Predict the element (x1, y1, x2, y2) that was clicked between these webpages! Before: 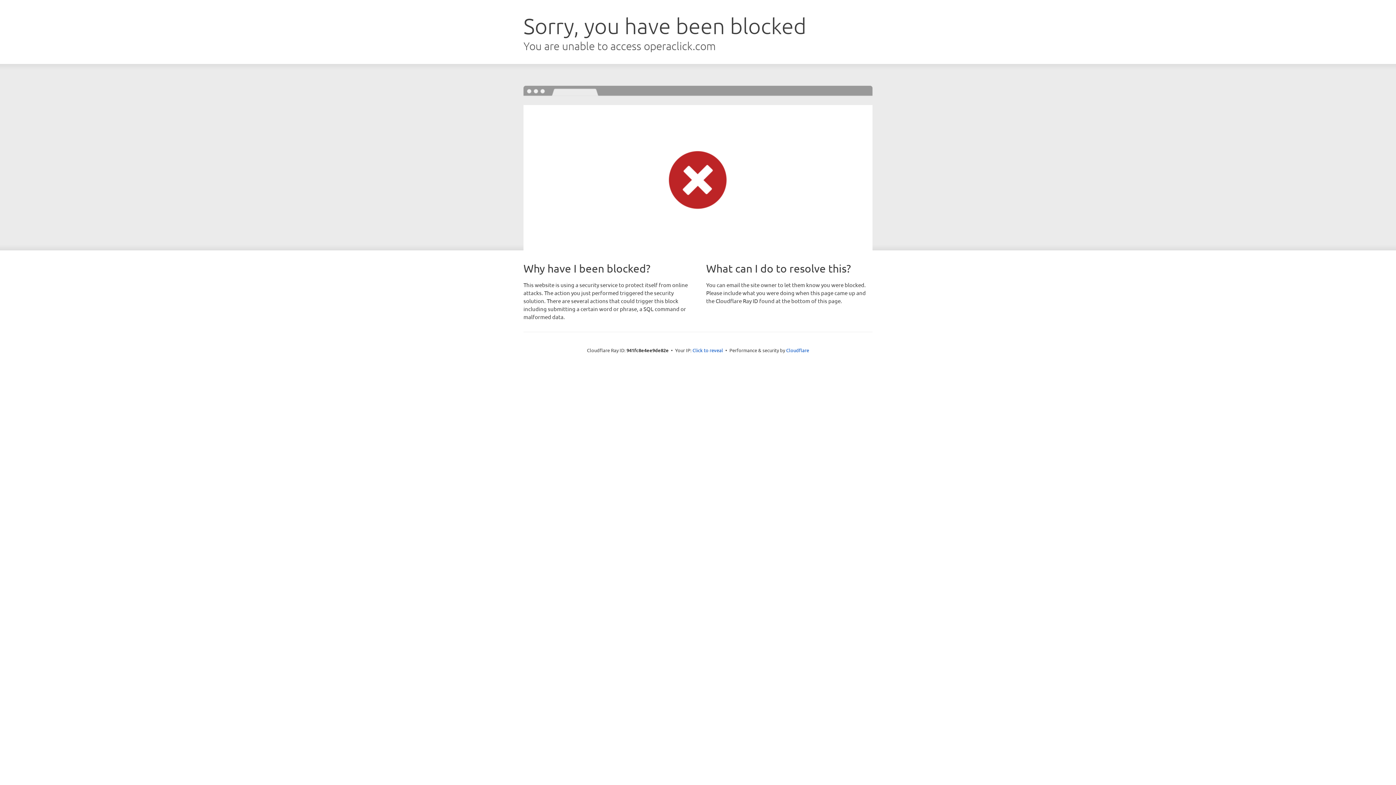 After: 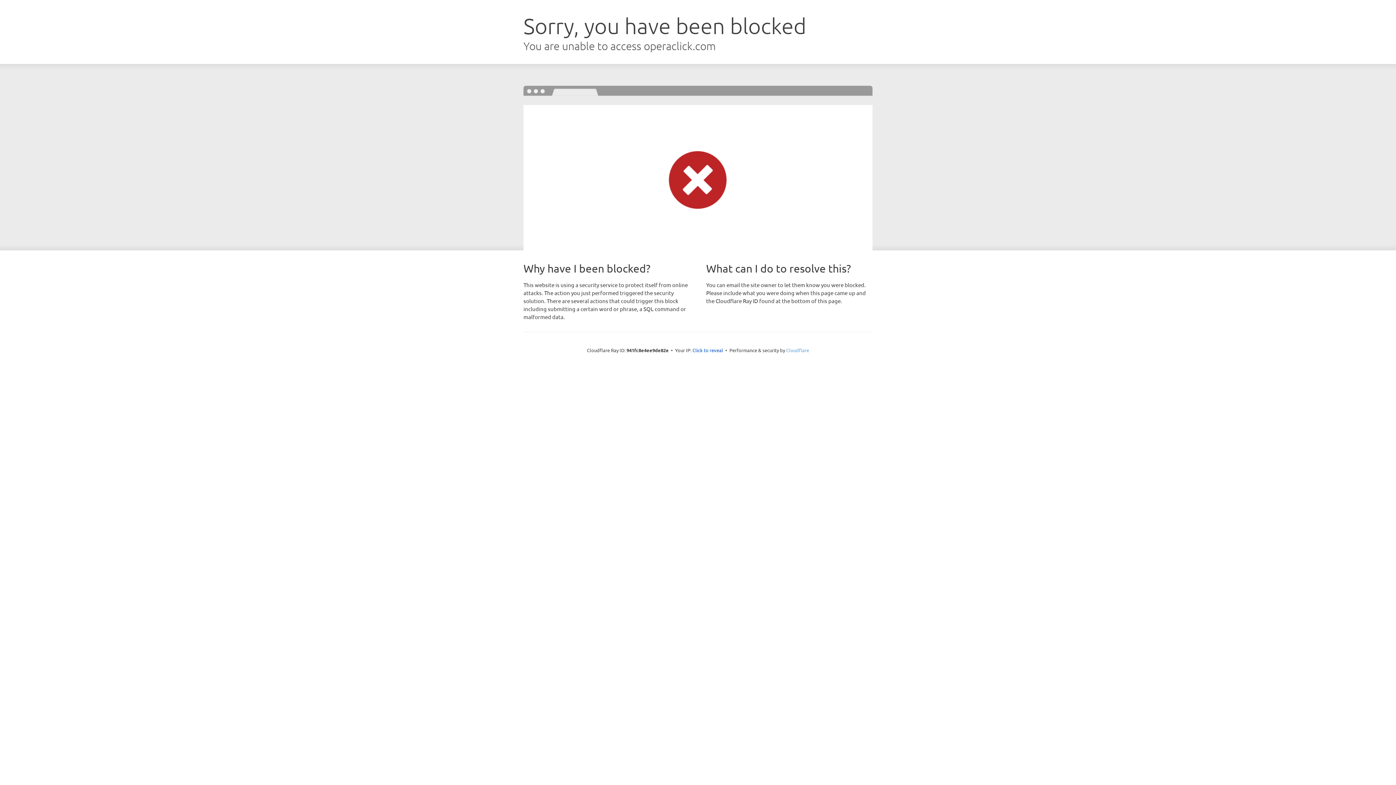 Action: label: Cloudflare bbox: (786, 347, 809, 353)